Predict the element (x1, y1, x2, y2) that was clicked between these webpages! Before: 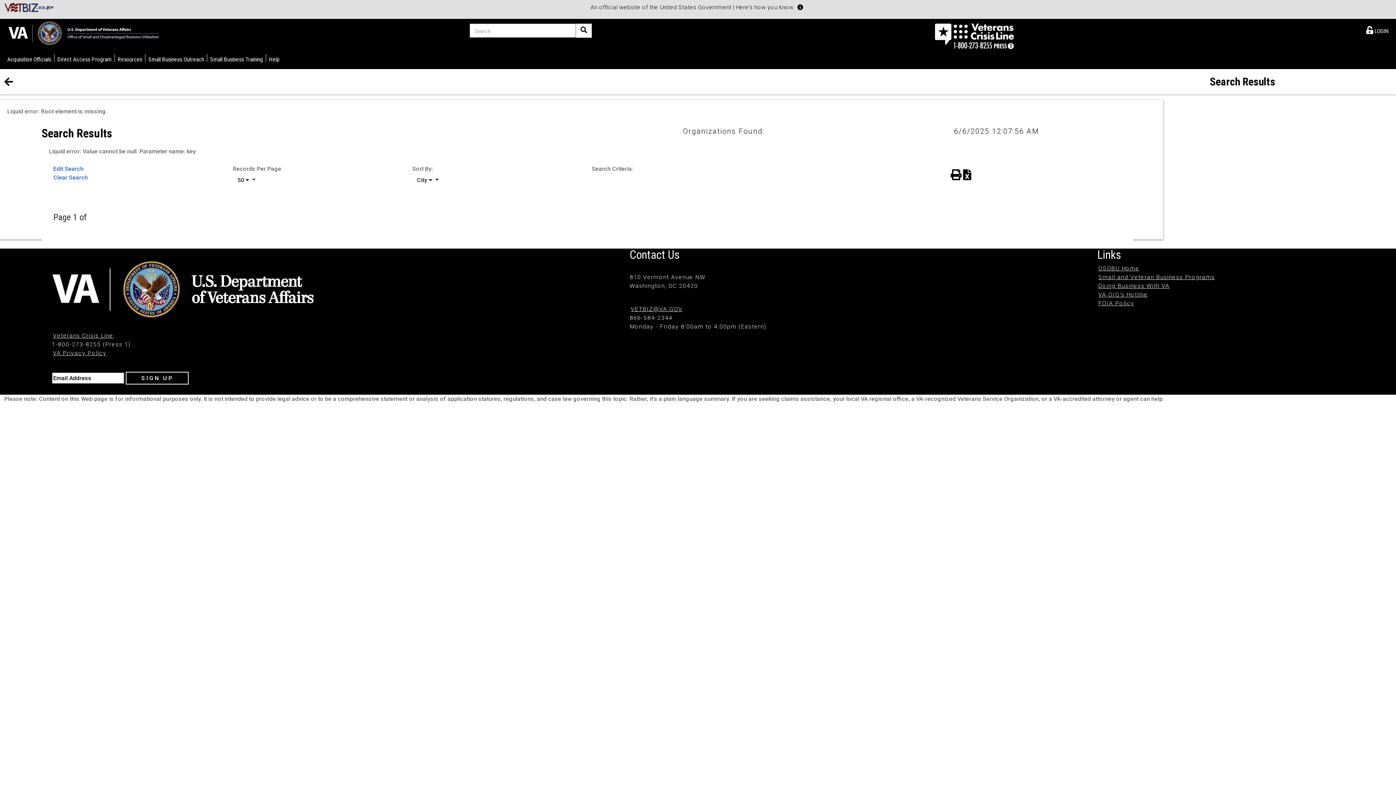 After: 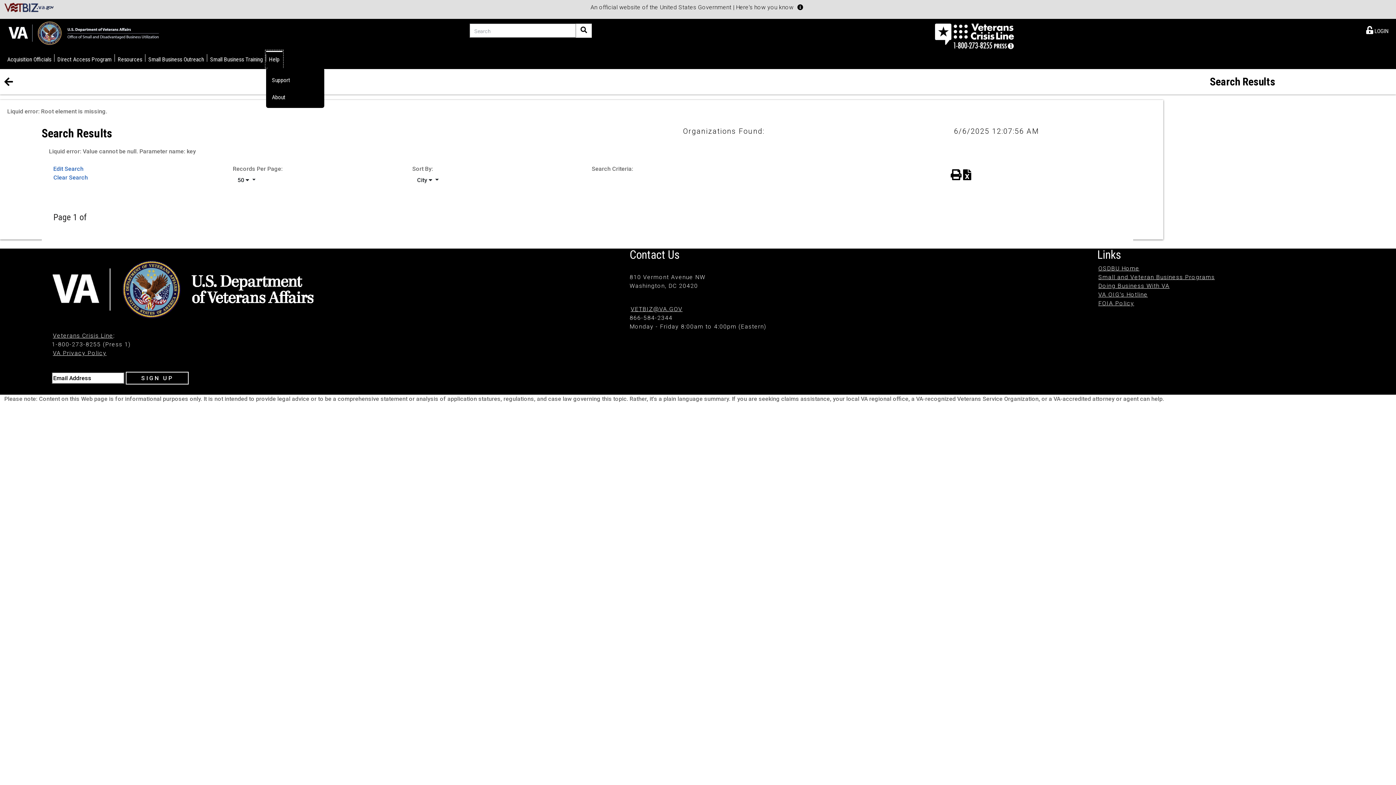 Action: label: Help bbox: (266, 50, 282, 67)